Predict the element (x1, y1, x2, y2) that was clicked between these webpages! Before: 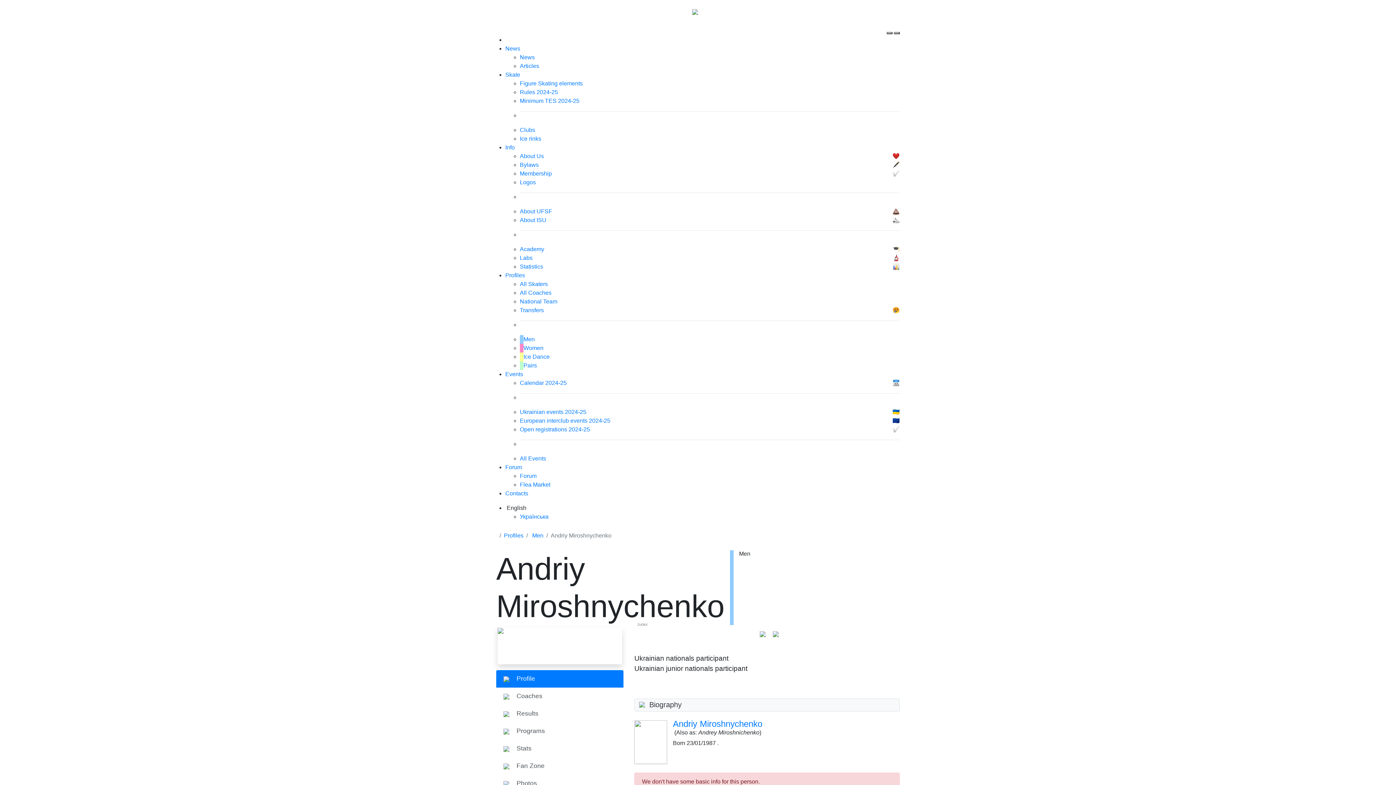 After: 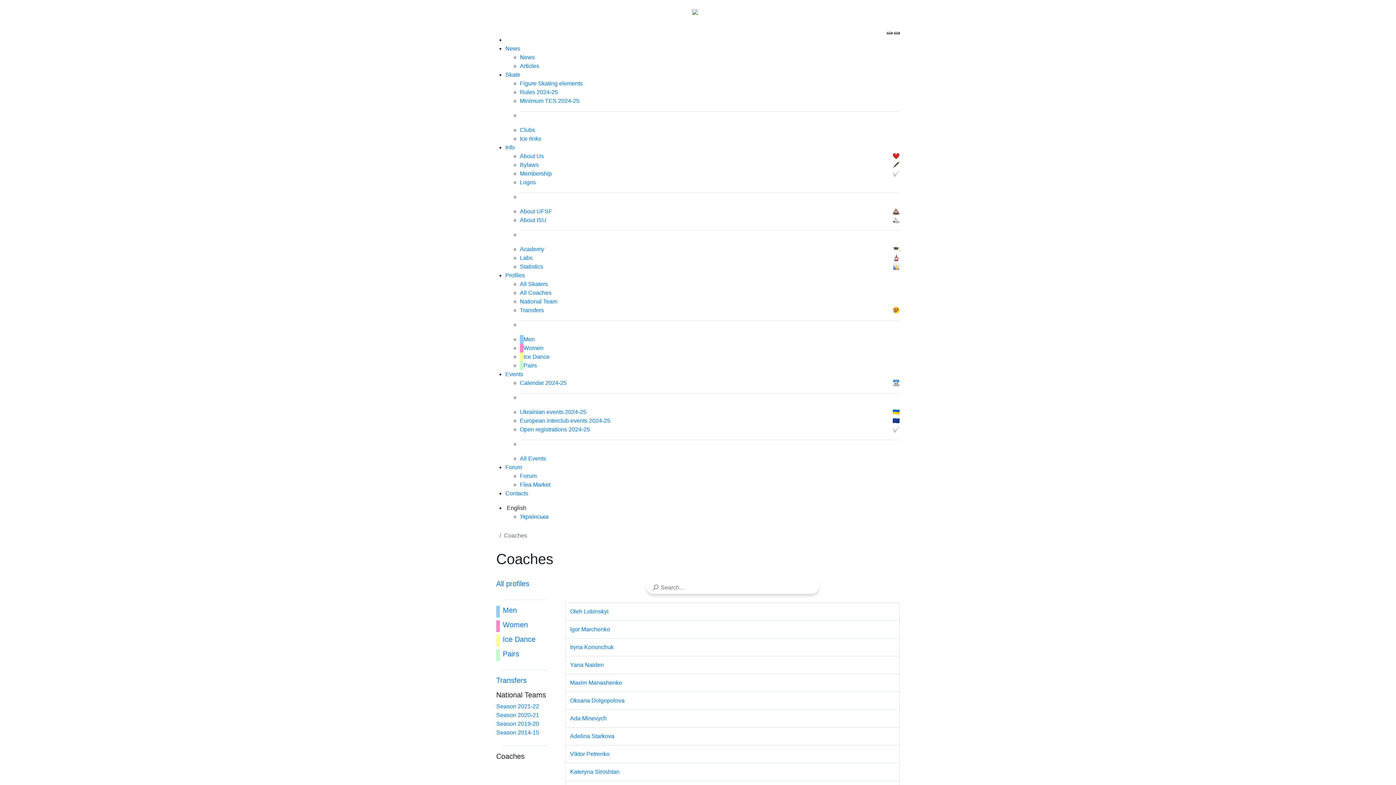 Action: bbox: (520, 288, 900, 297) label: All Coaches